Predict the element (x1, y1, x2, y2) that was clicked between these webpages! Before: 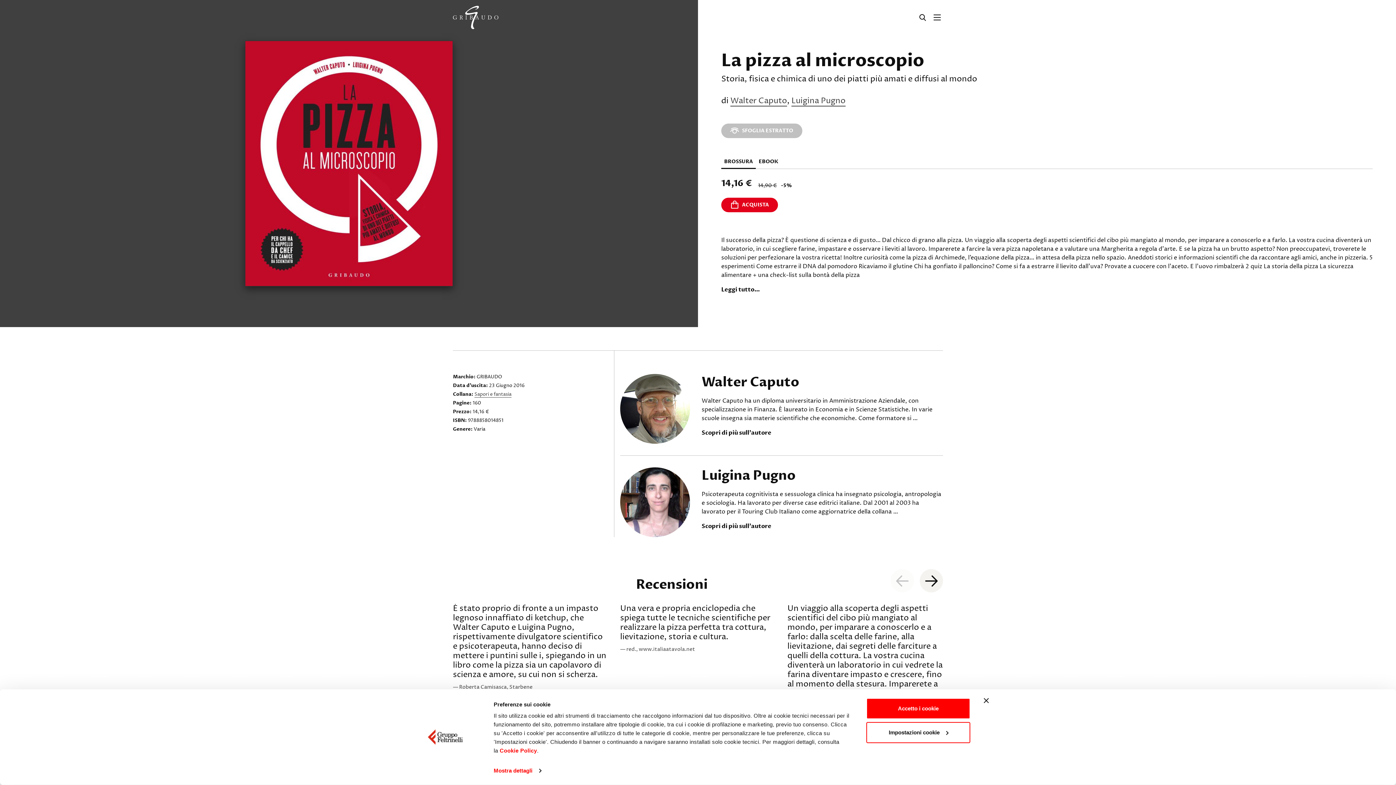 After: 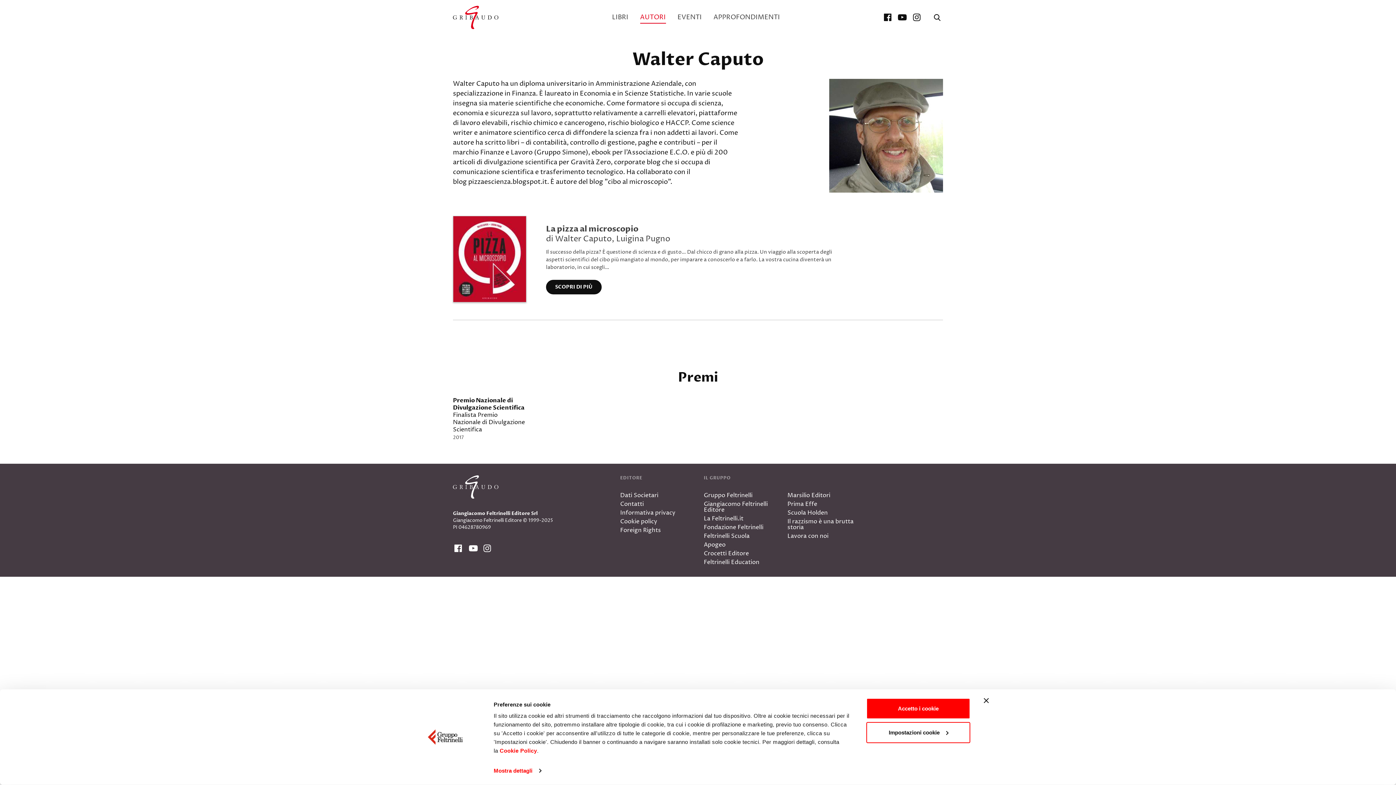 Action: label: Walter Caputo bbox: (730, 95, 787, 106)